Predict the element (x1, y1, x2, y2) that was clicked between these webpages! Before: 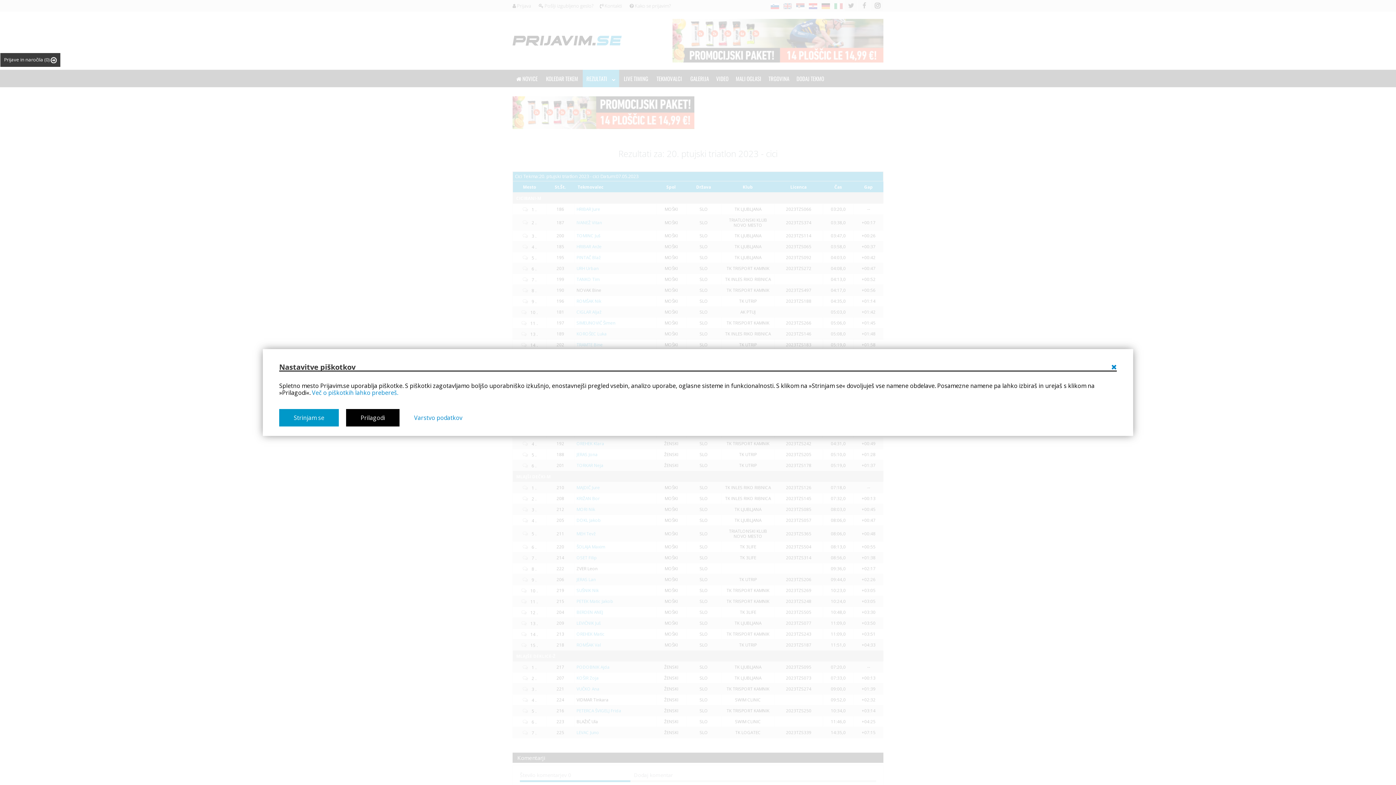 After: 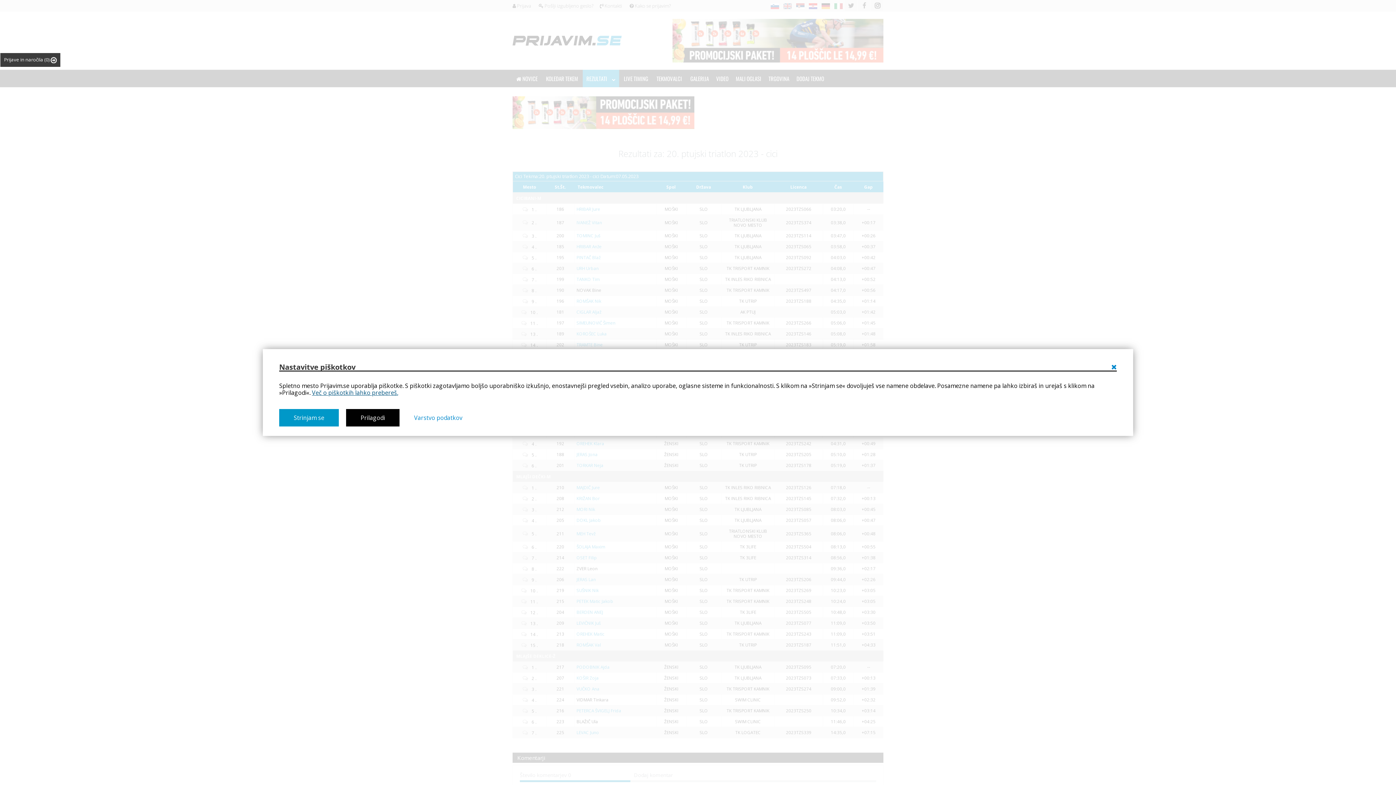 Action: bbox: (312, 388, 398, 396) label: Več o piškotkih lahko prebereš.